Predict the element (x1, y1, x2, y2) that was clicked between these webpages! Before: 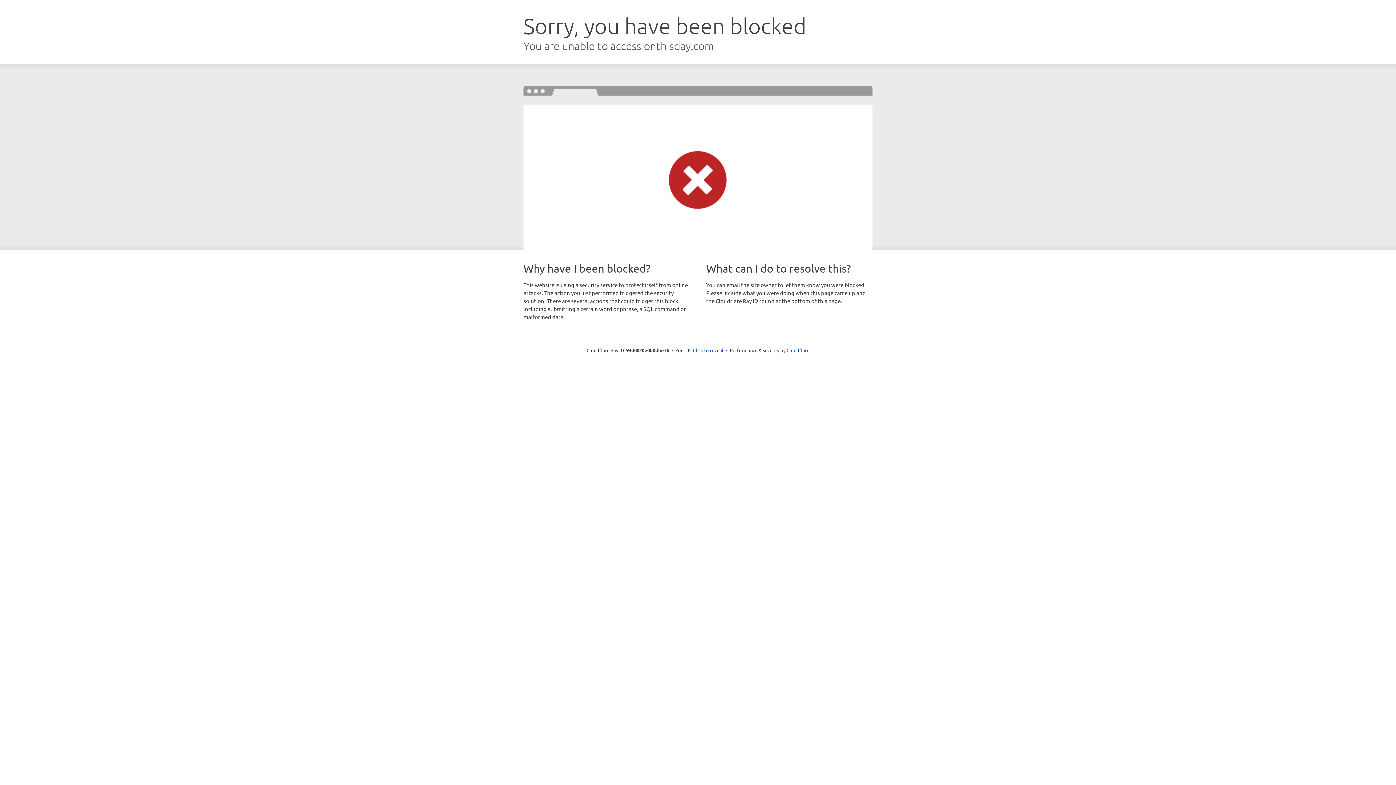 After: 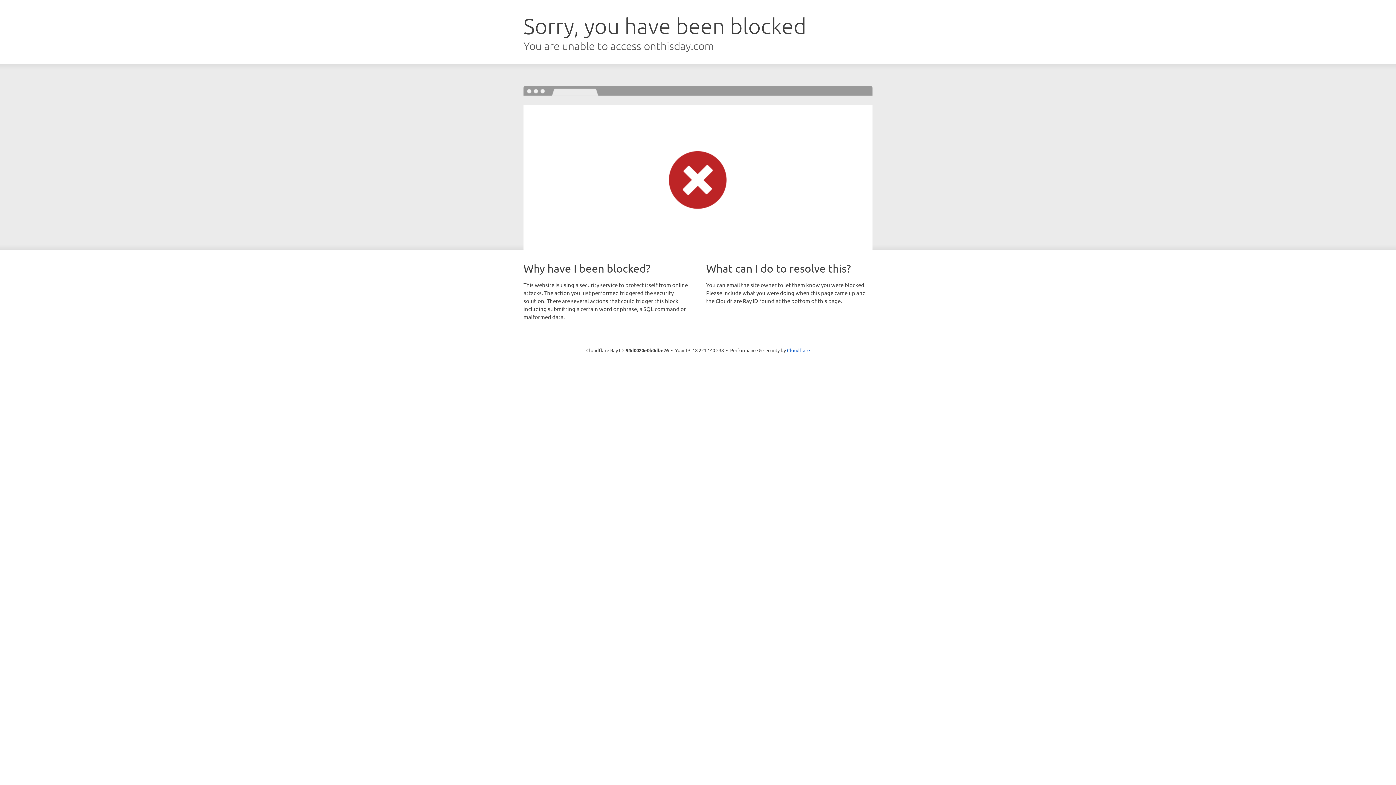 Action: label: Click to reveal bbox: (693, 346, 723, 353)